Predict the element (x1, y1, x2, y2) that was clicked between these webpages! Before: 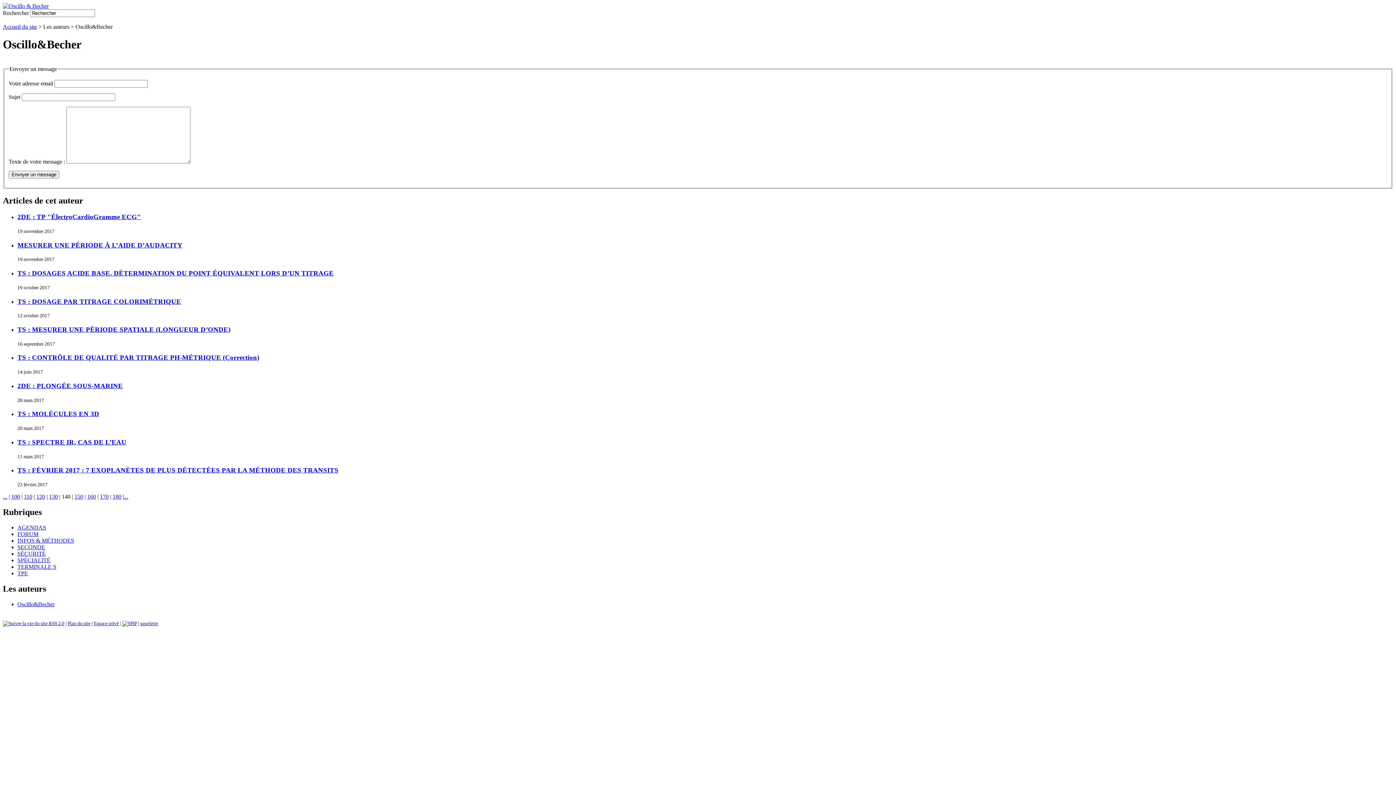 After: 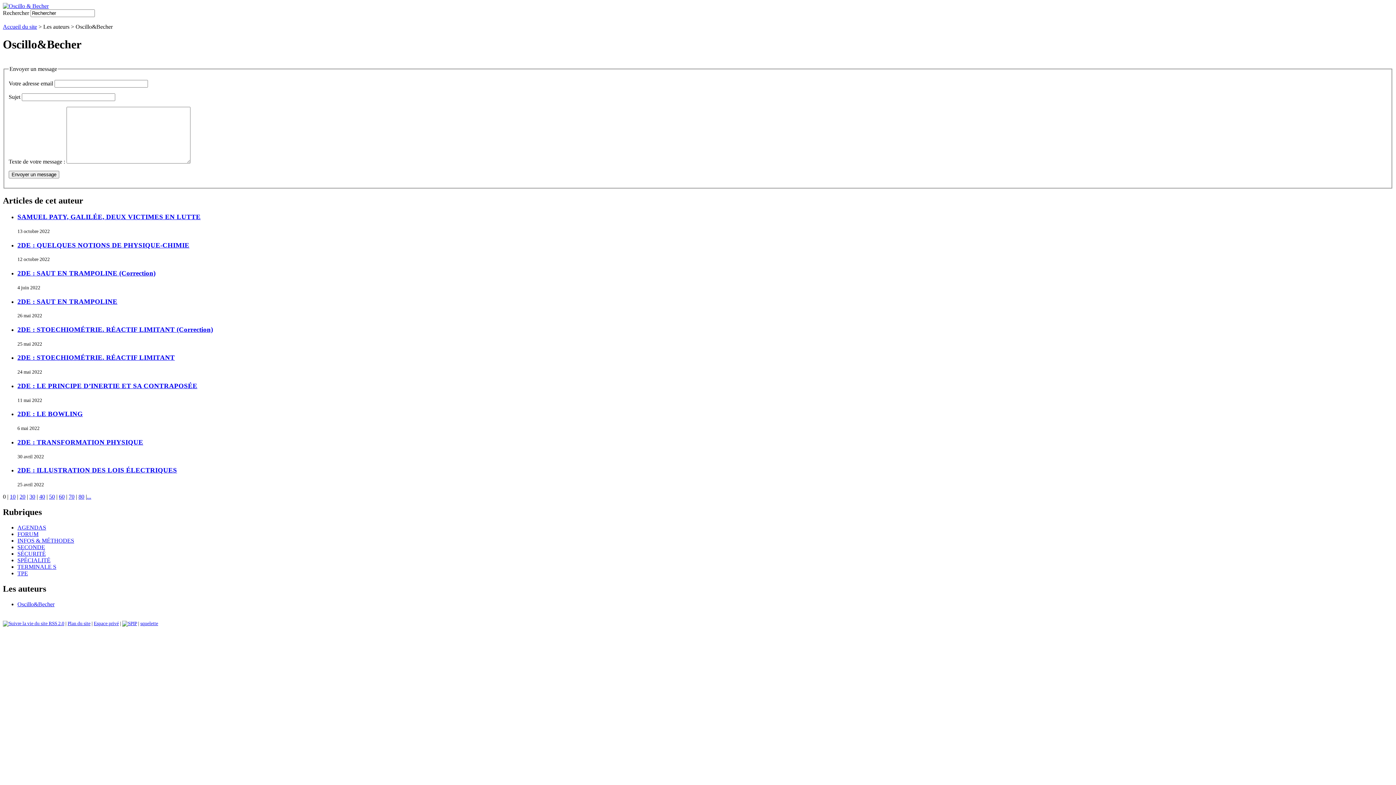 Action: label: ... bbox: (2, 493, 7, 499)